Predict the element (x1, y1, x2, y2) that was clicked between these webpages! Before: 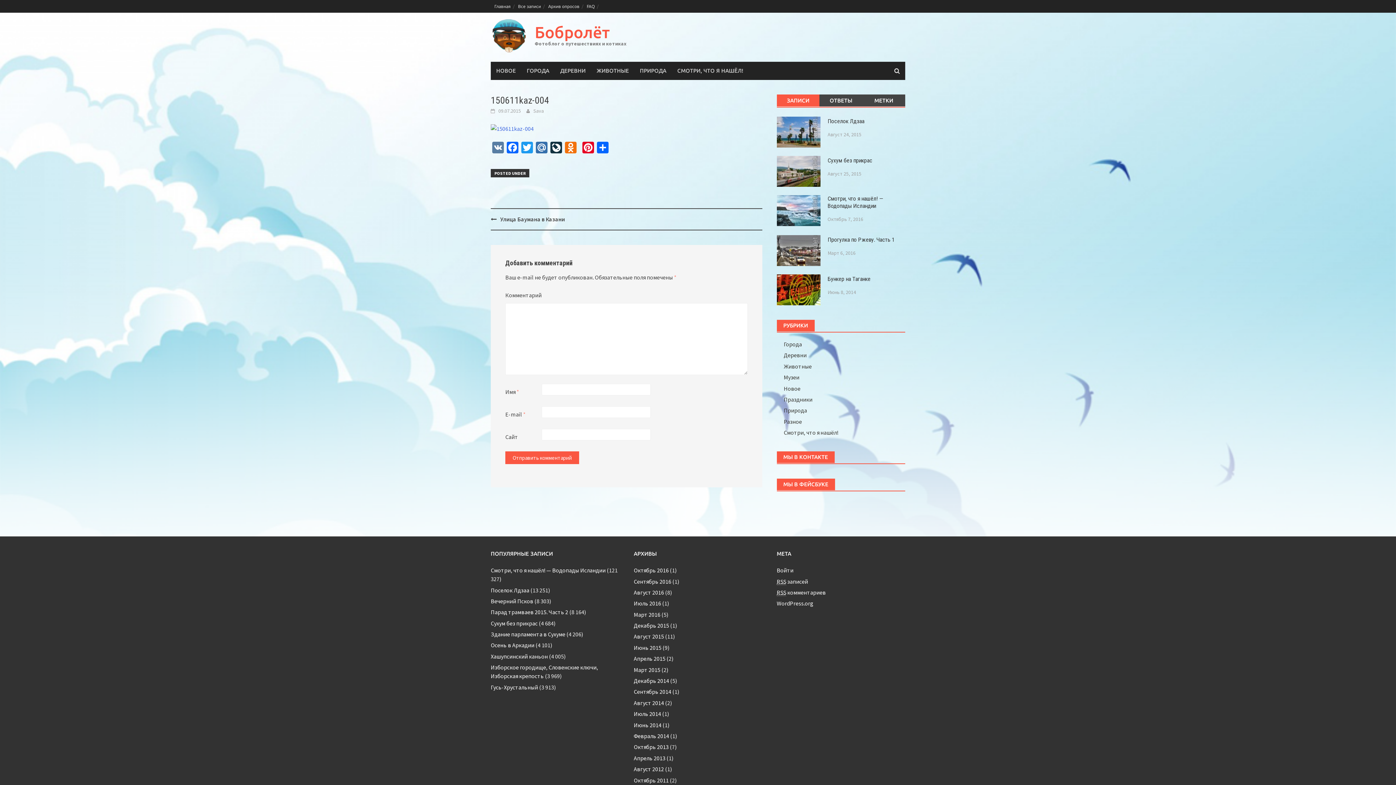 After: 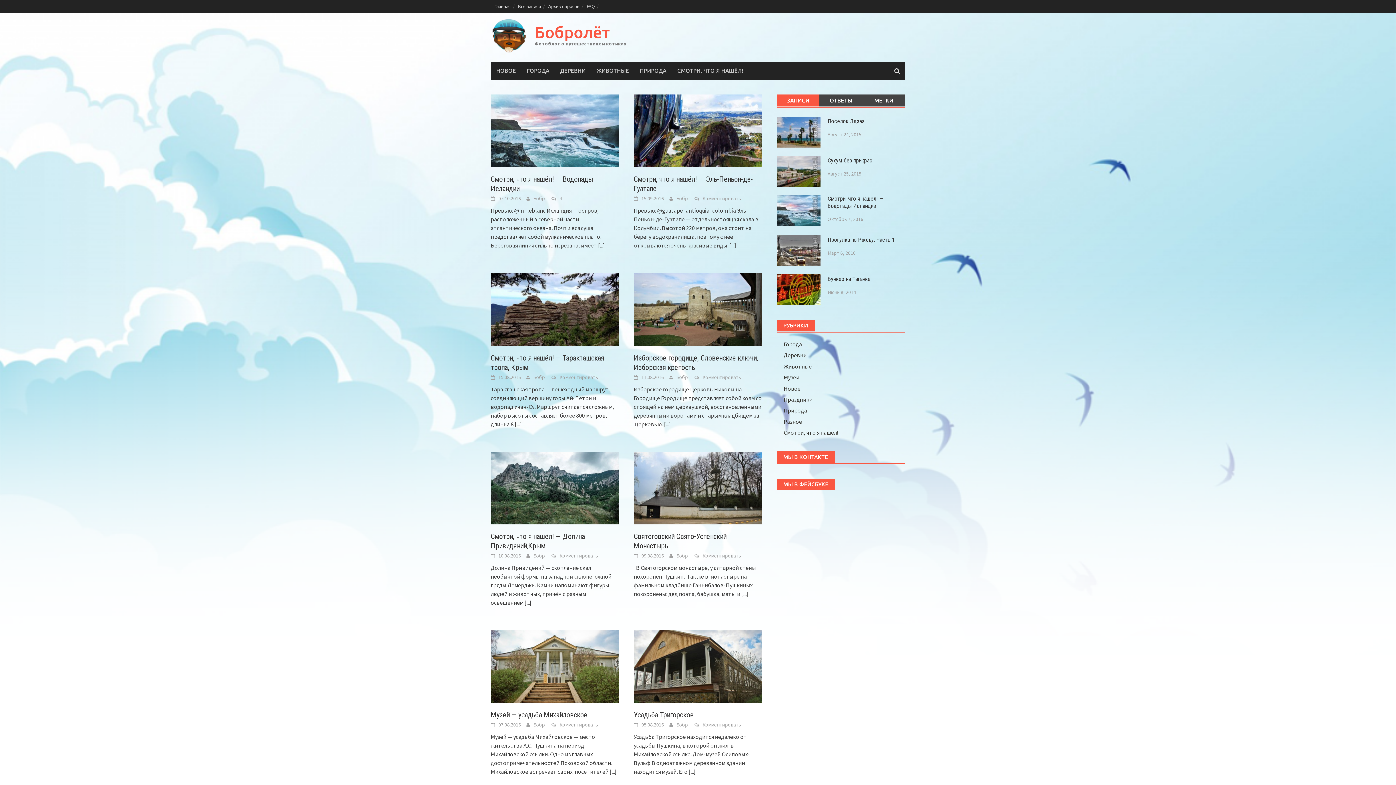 Action: bbox: (514, 0, 544, 12) label: Все записи